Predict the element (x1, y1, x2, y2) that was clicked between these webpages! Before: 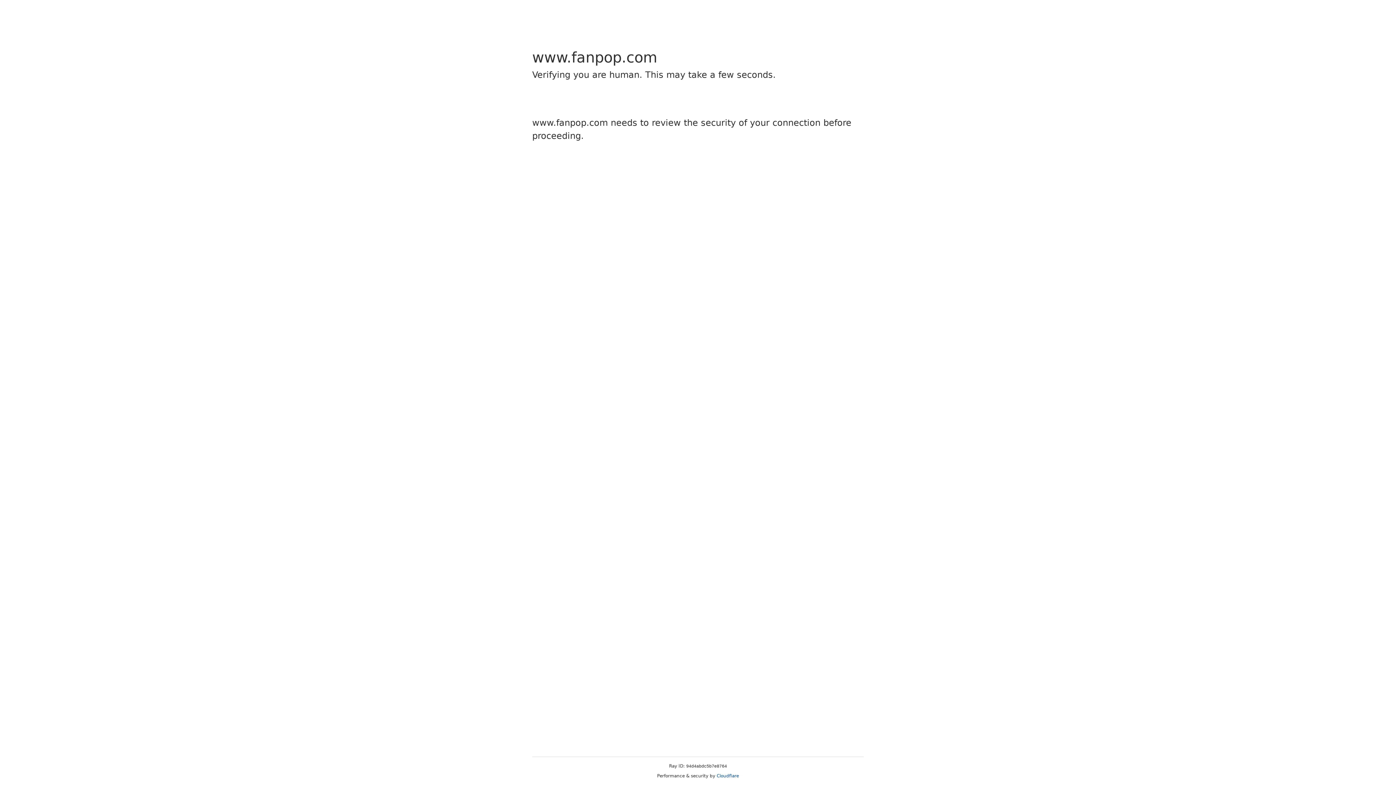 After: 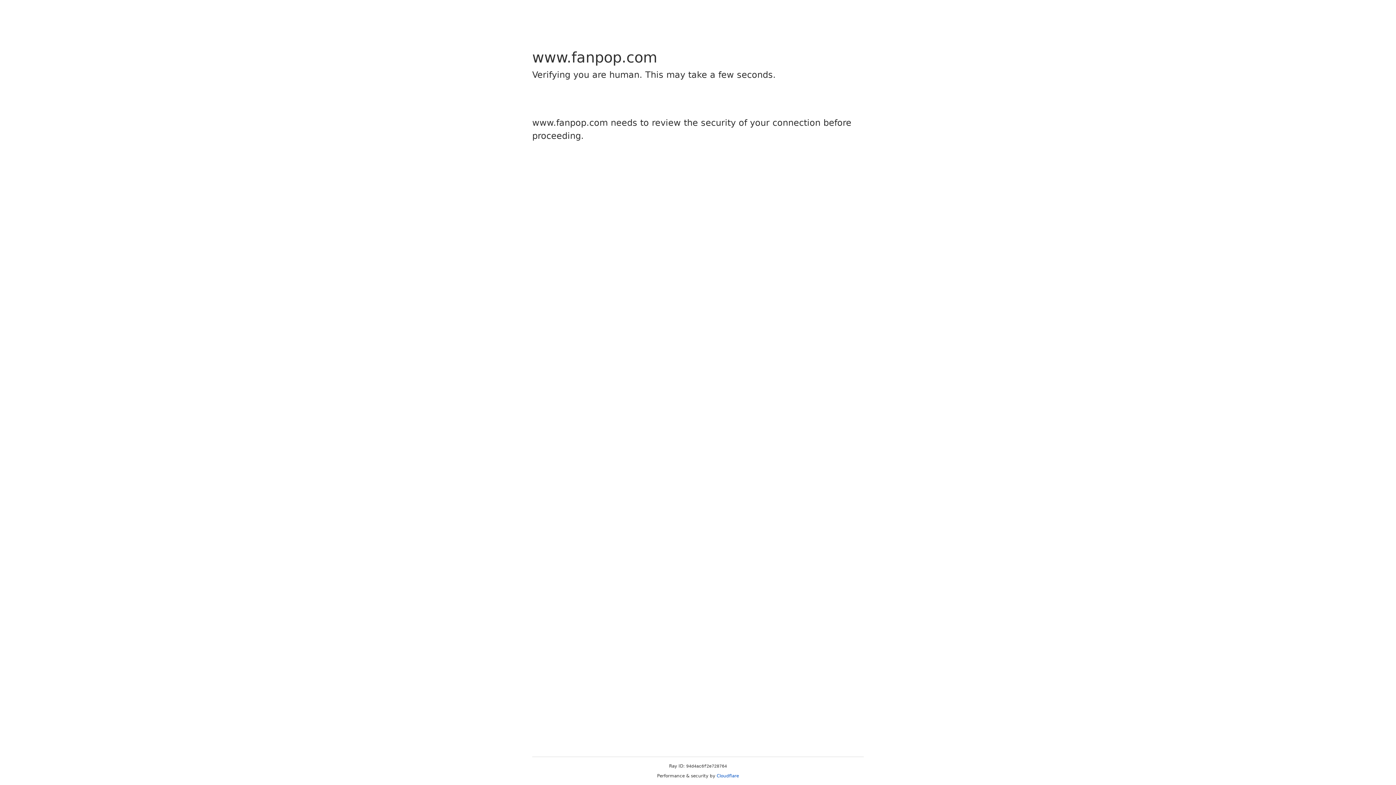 Action: bbox: (716, 773, 739, 778) label: Cloudflare